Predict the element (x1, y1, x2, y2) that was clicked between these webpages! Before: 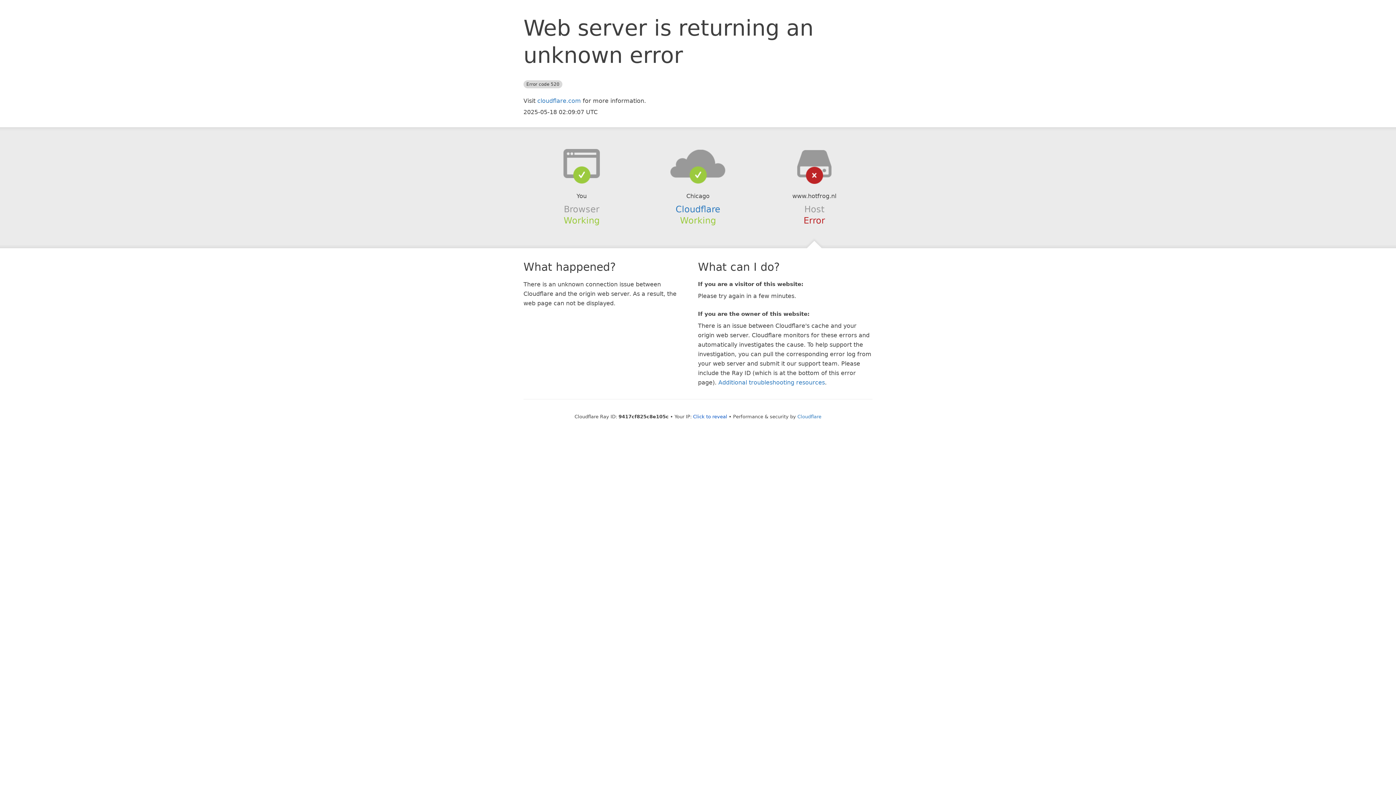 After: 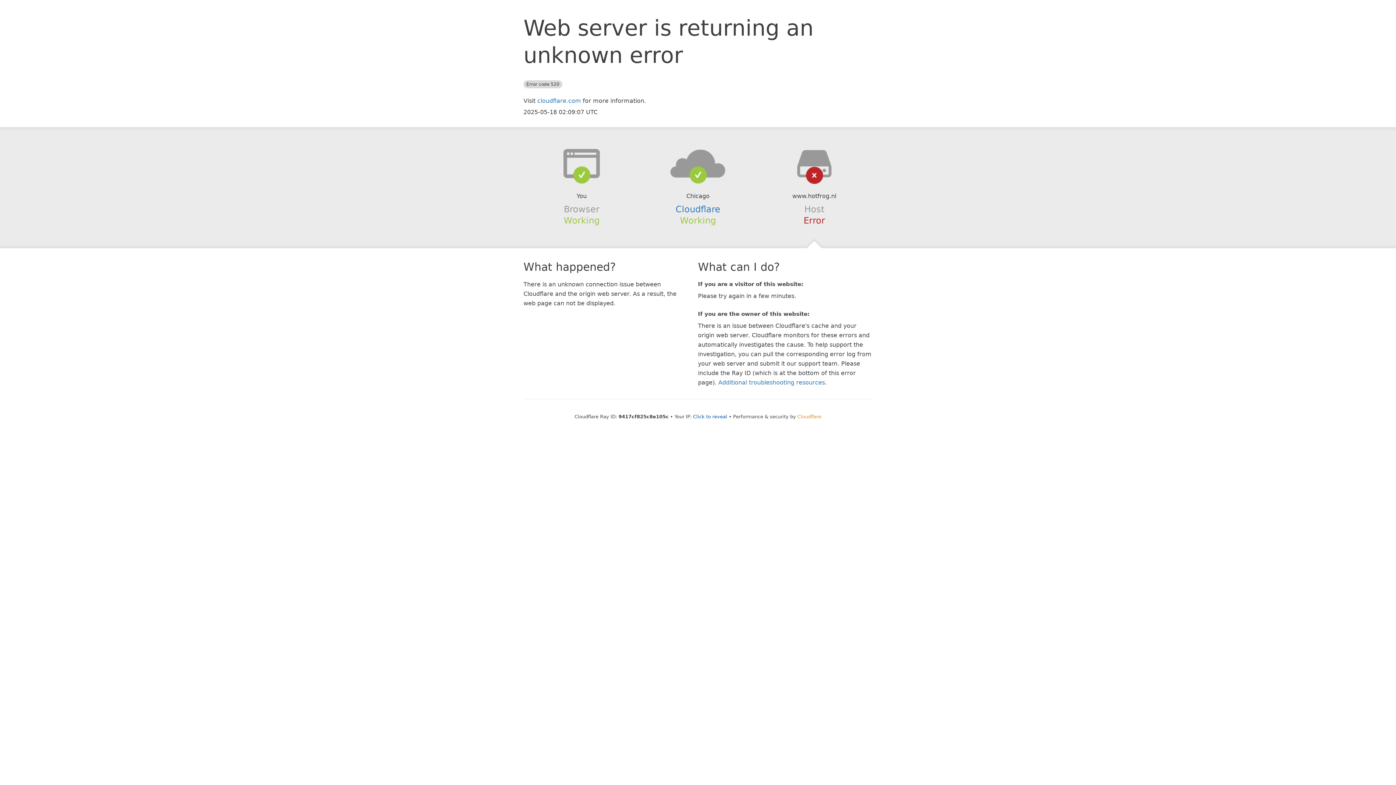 Action: label: Cloudflare bbox: (797, 414, 821, 419)